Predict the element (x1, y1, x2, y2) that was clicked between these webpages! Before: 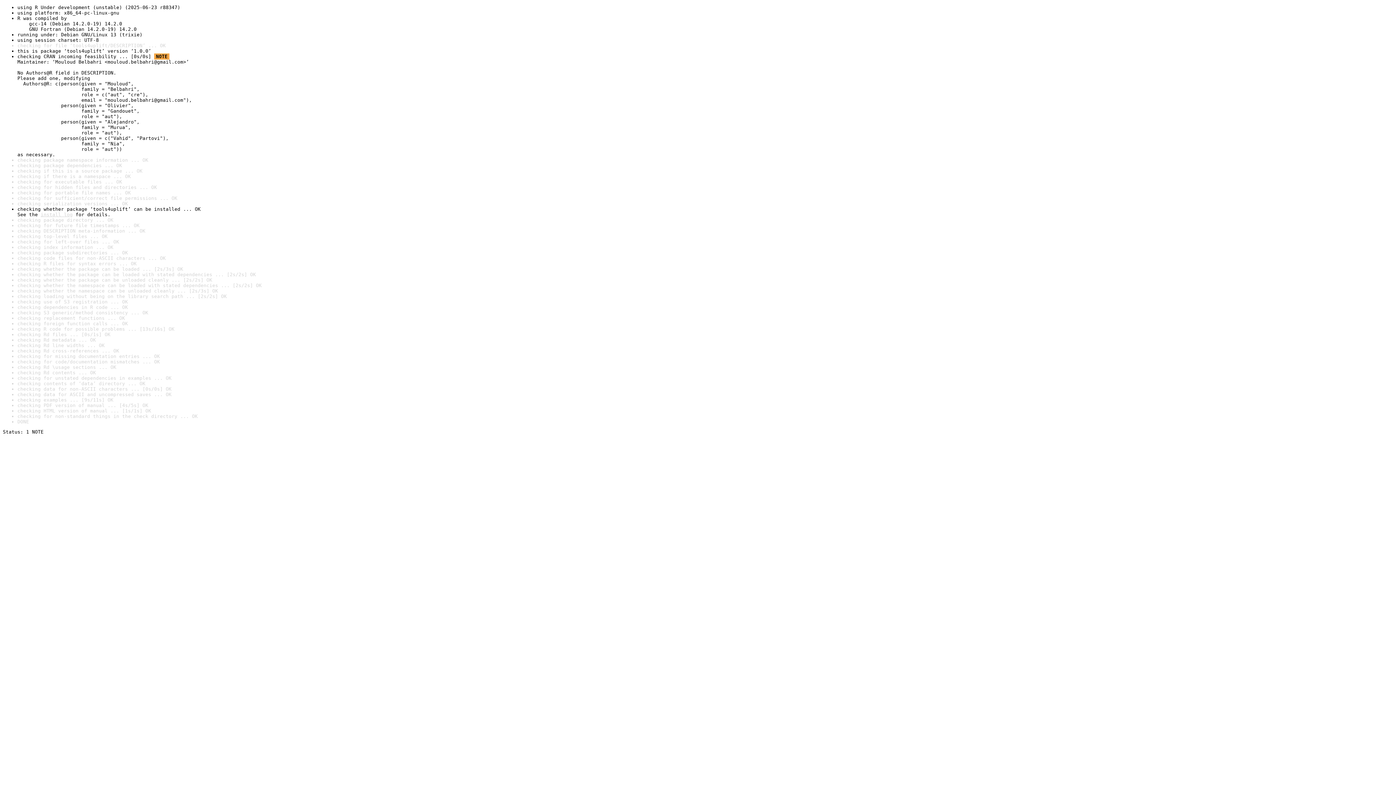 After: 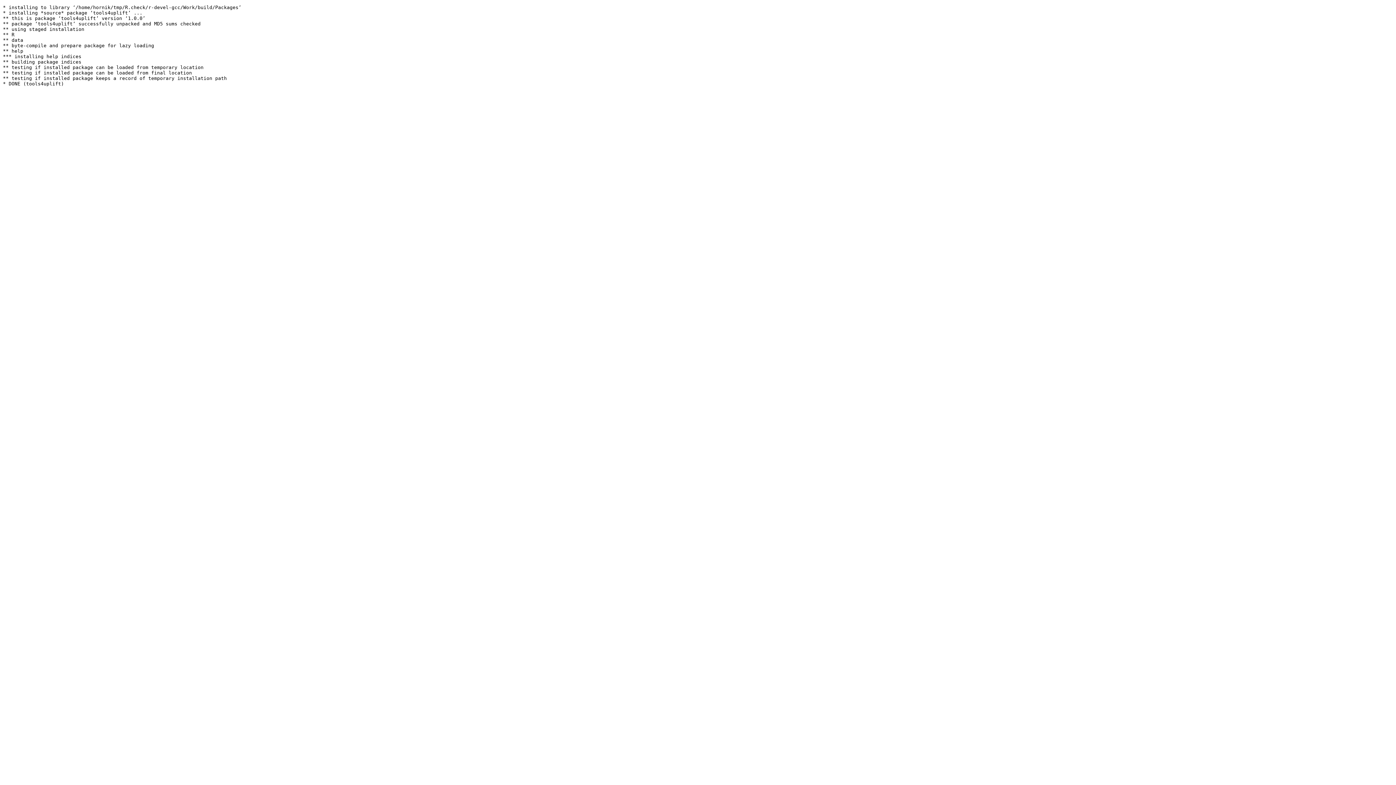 Action: label: install log bbox: (40, 212, 72, 217)